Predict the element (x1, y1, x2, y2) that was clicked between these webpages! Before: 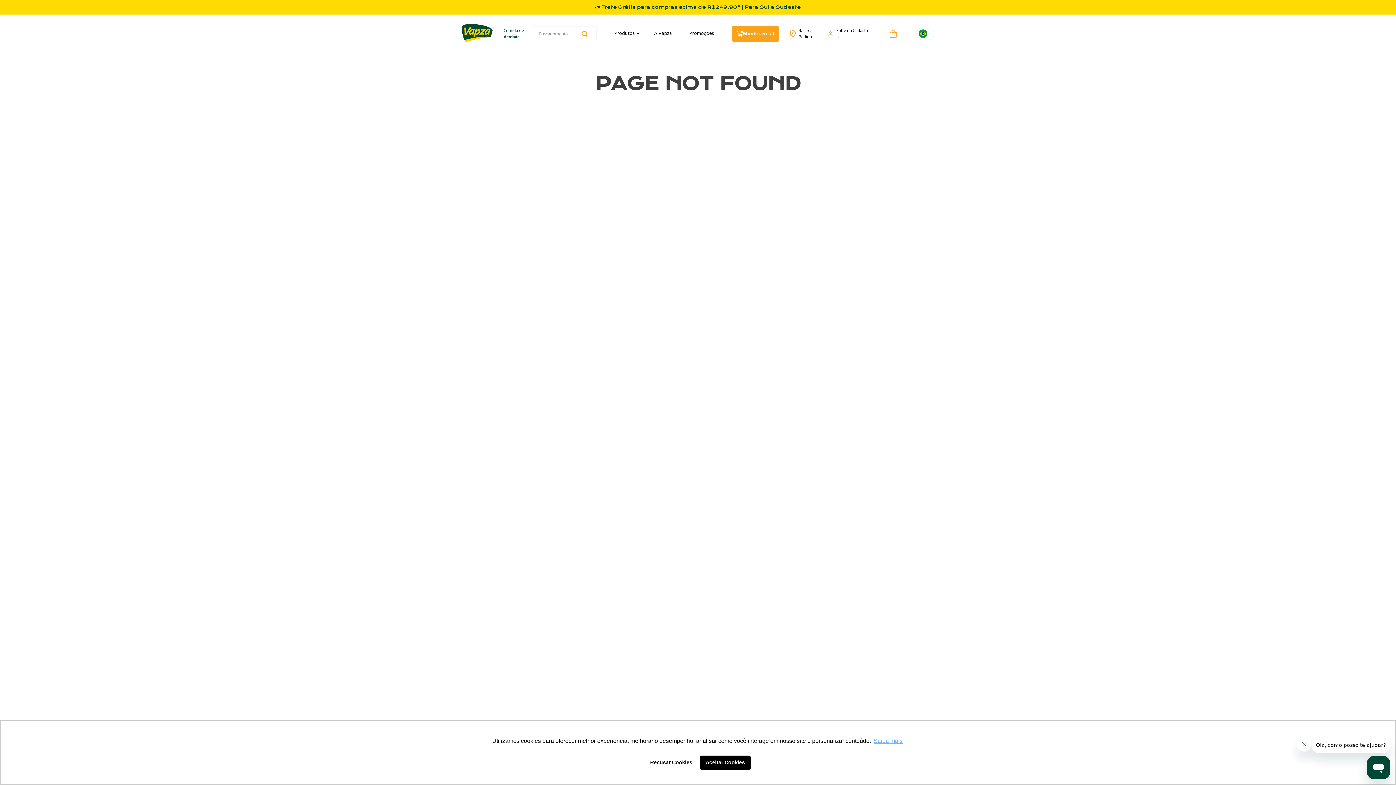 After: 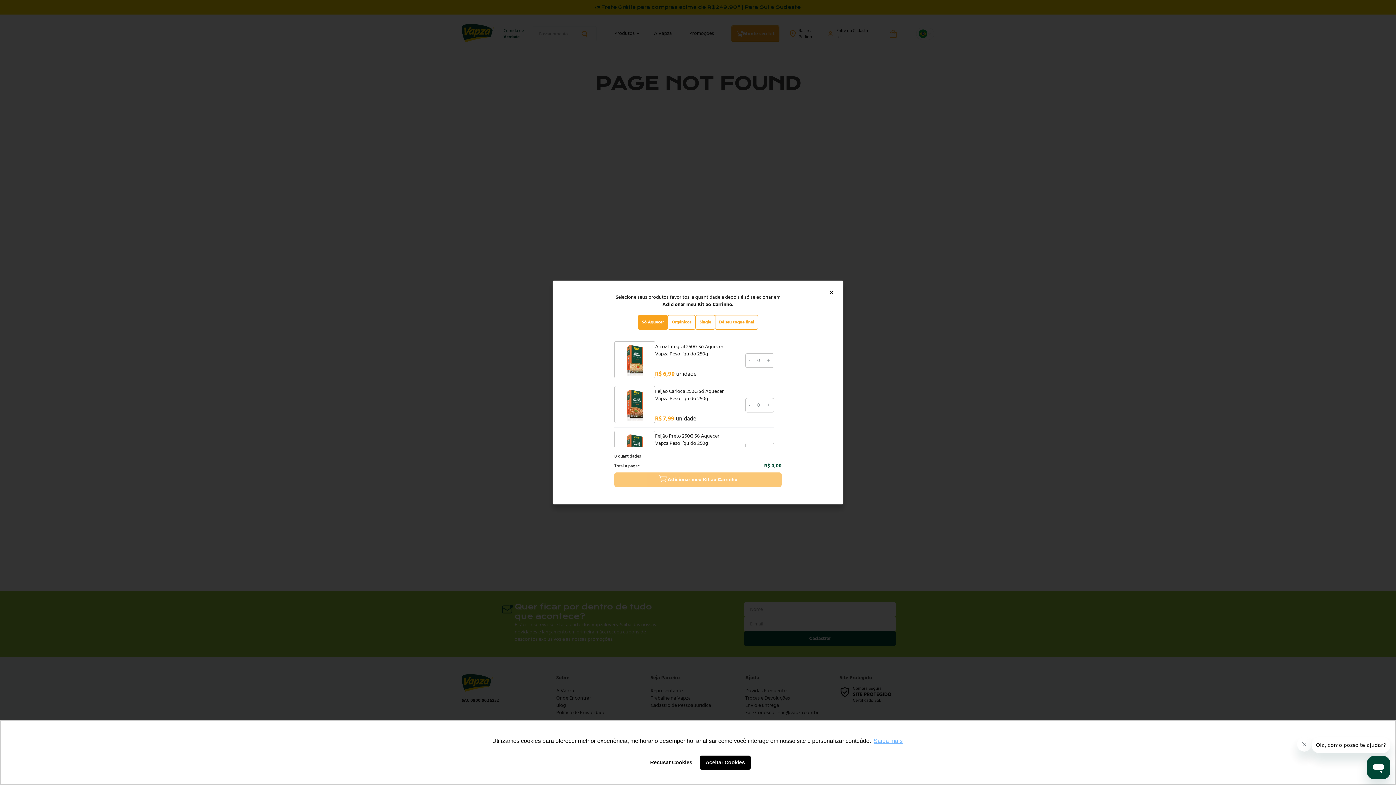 Action: bbox: (732, 25, 779, 41) label: Monte seu kit